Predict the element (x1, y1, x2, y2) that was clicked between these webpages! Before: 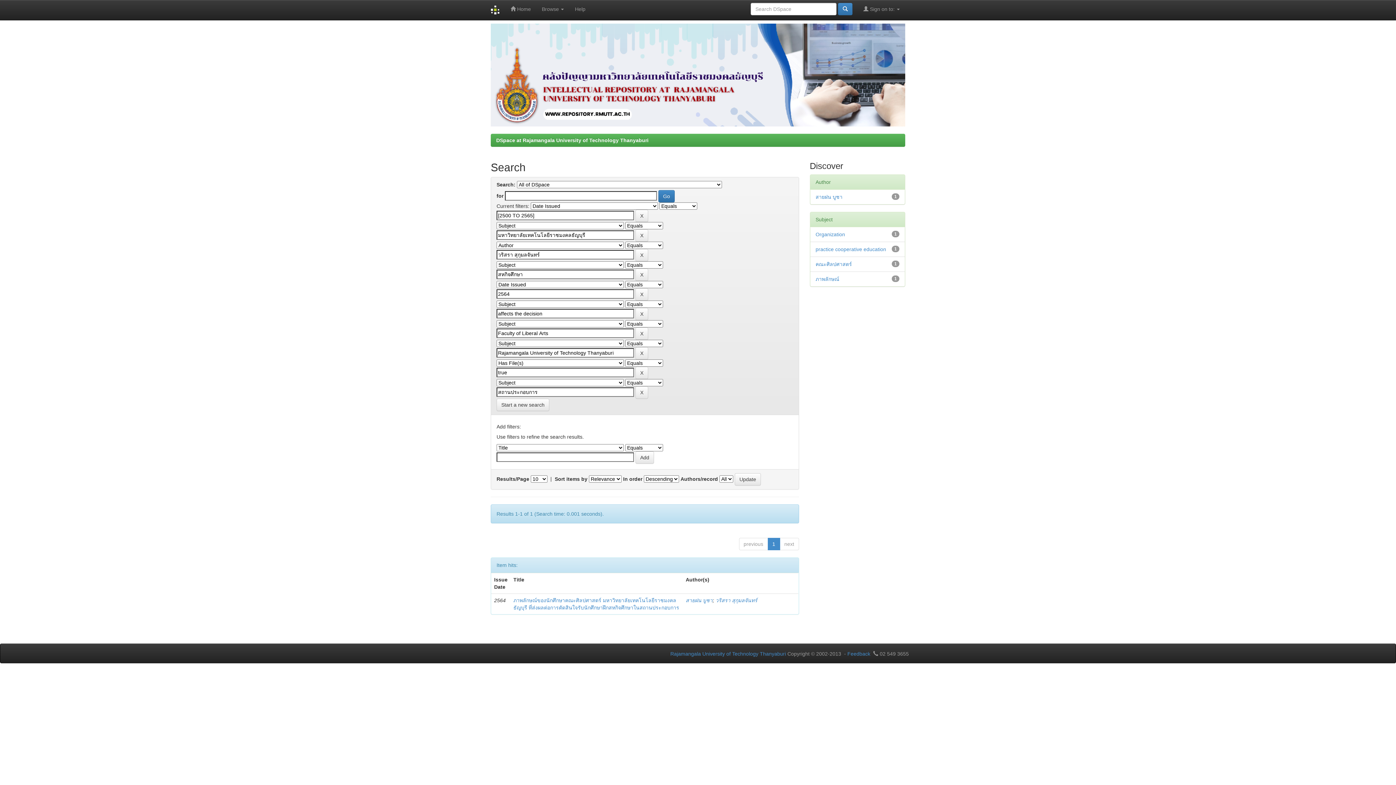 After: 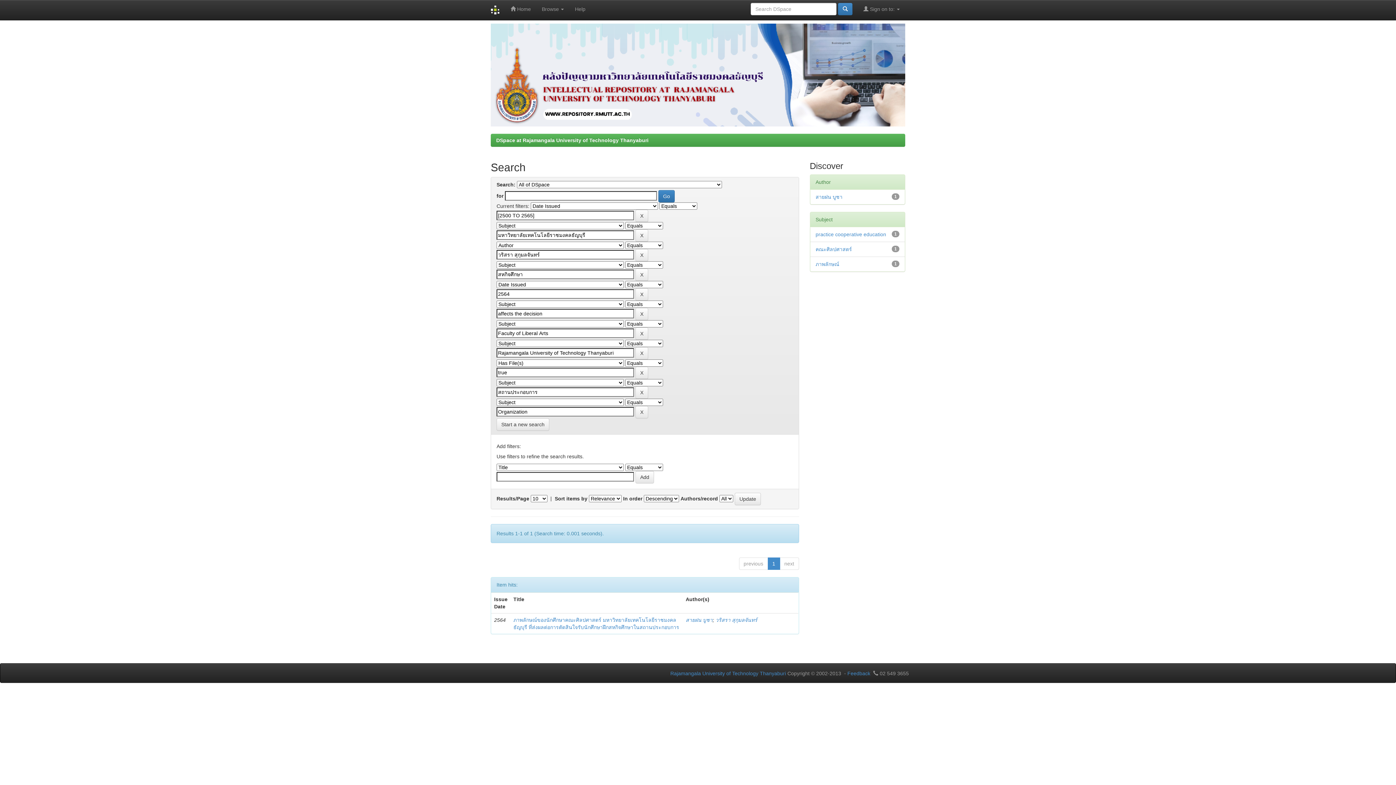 Action: label: Organization bbox: (815, 231, 845, 237)